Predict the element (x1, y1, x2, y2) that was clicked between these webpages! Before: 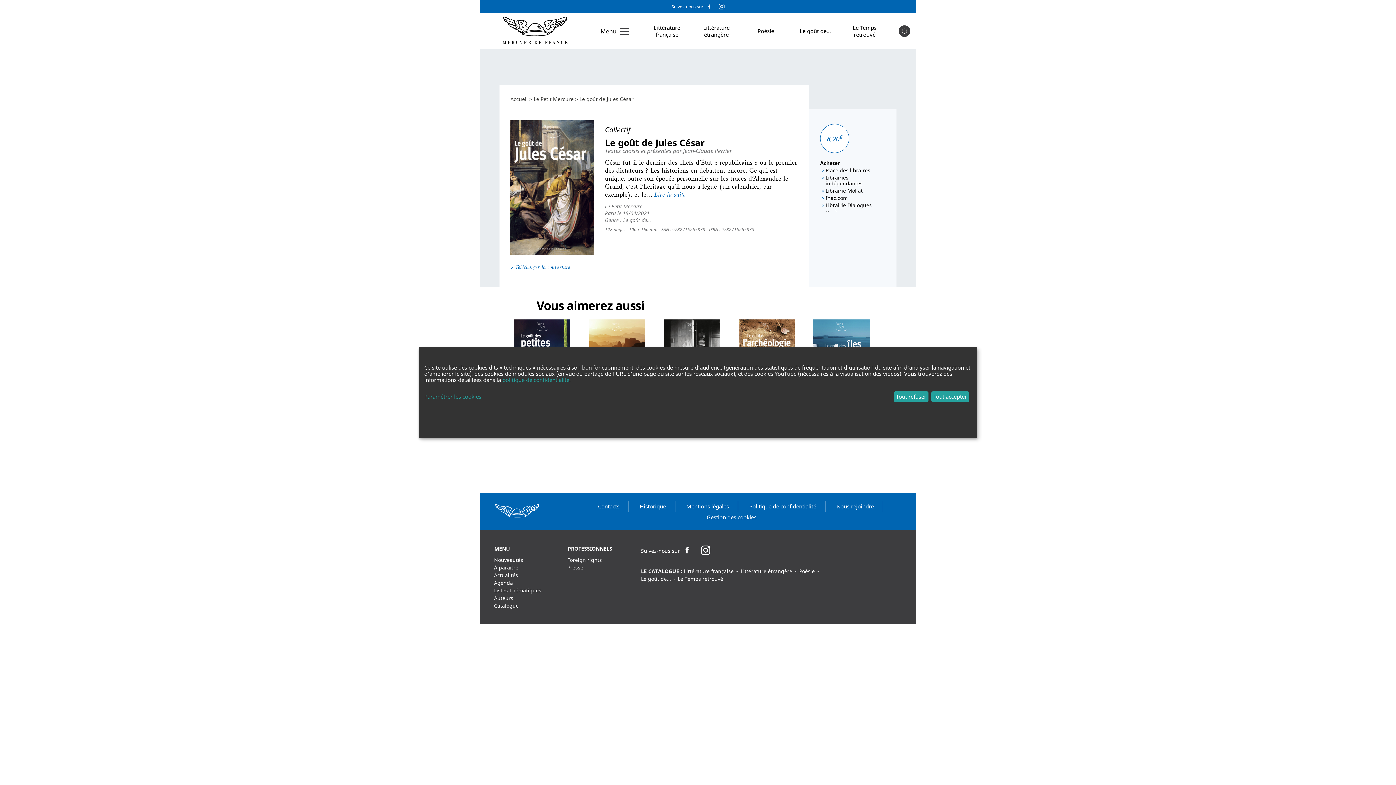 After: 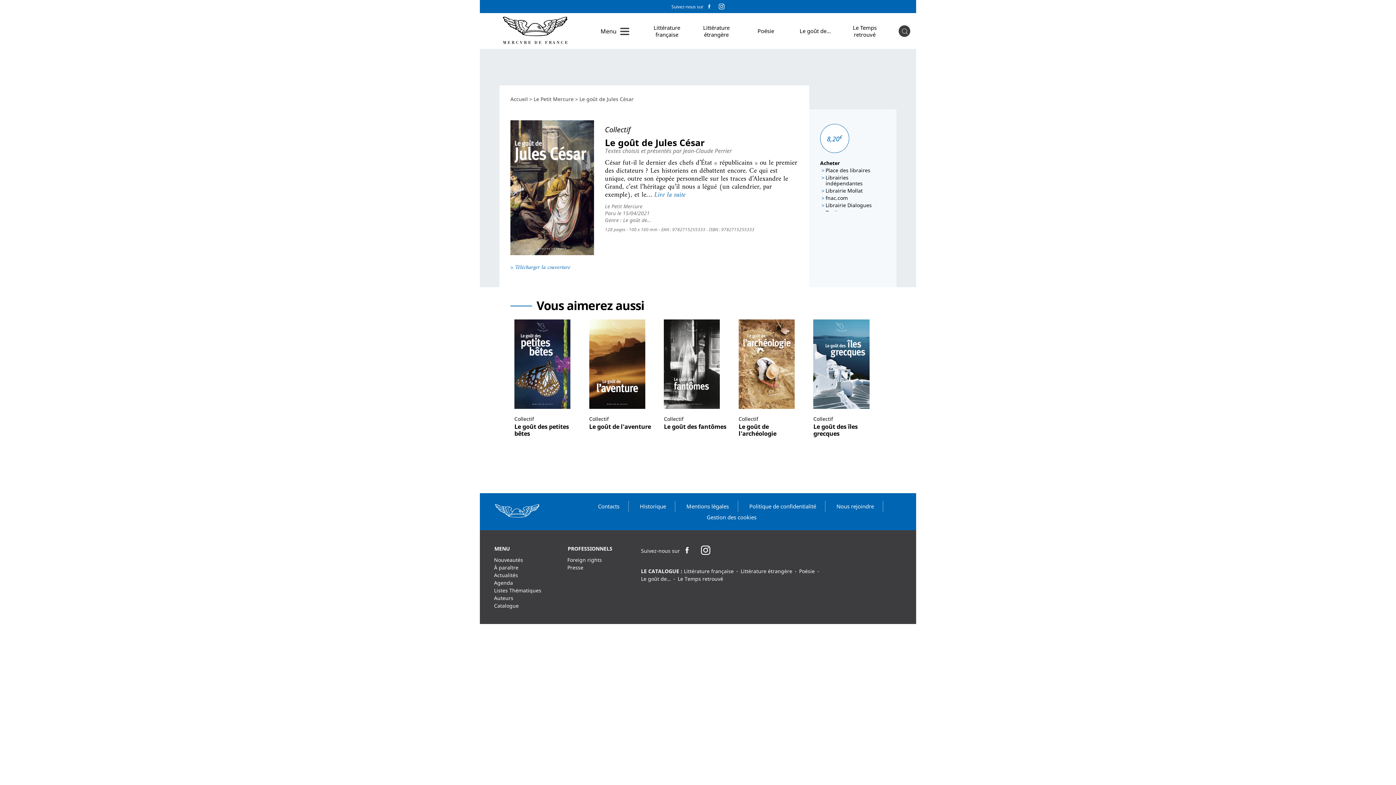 Action: bbox: (894, 391, 928, 402) label: Tout refuser